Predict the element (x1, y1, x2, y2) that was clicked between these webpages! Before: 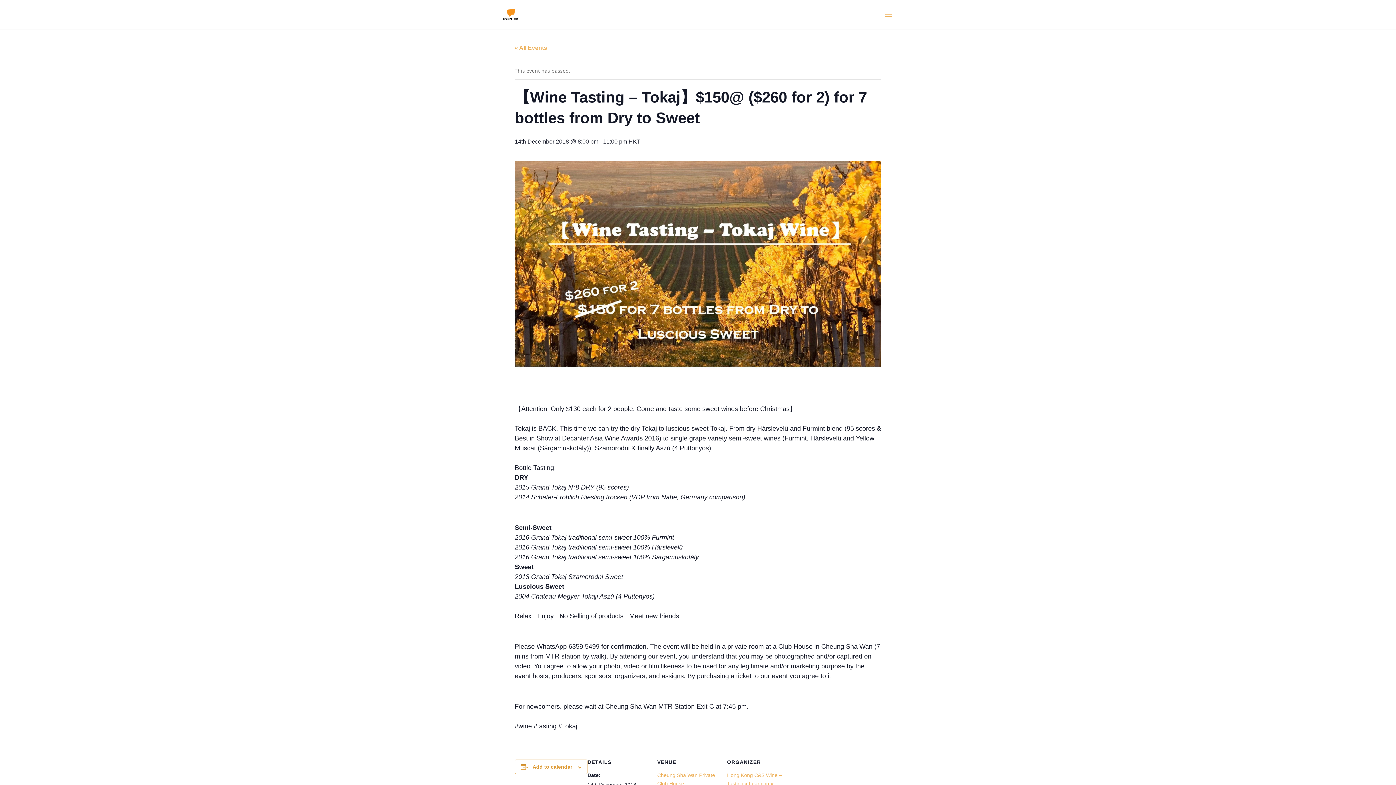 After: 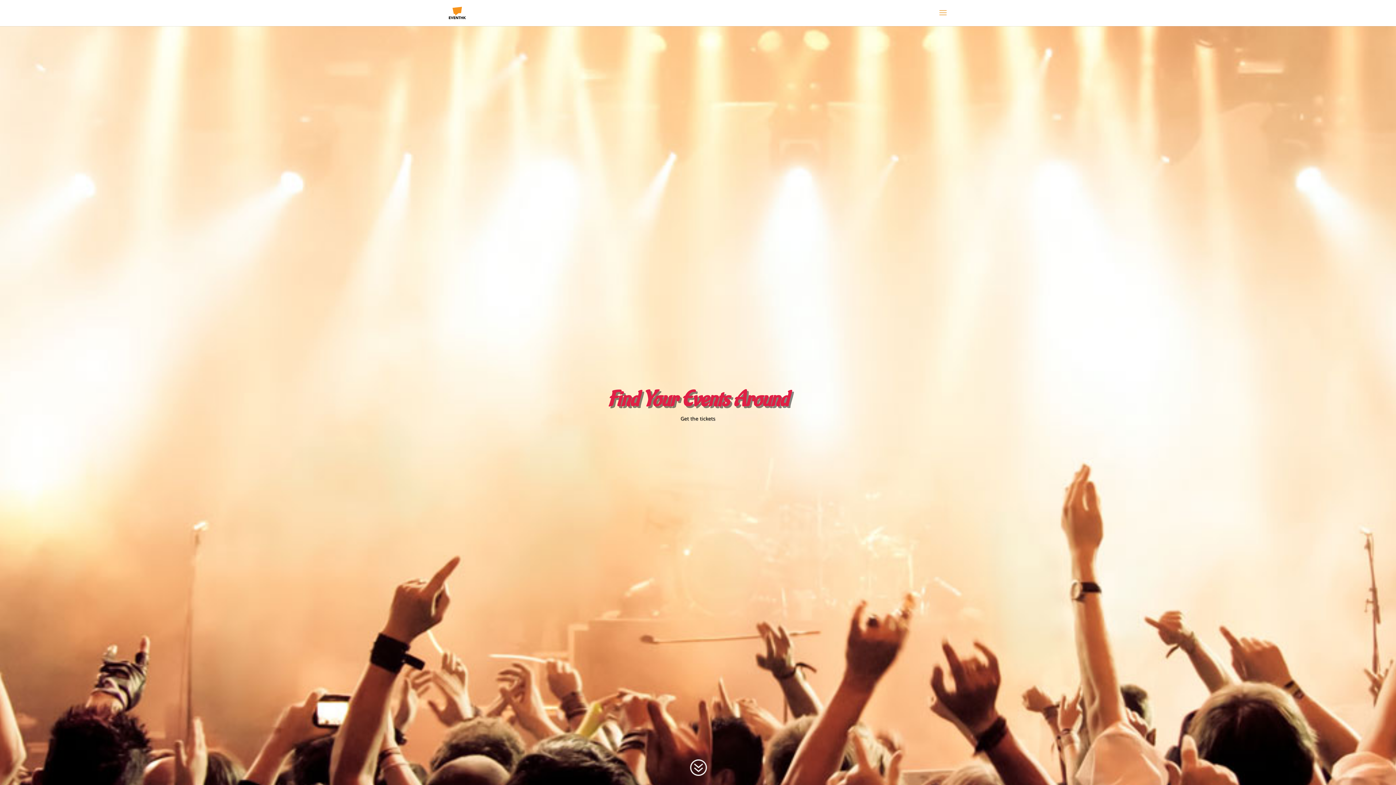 Action: bbox: (503, 10, 518, 17)